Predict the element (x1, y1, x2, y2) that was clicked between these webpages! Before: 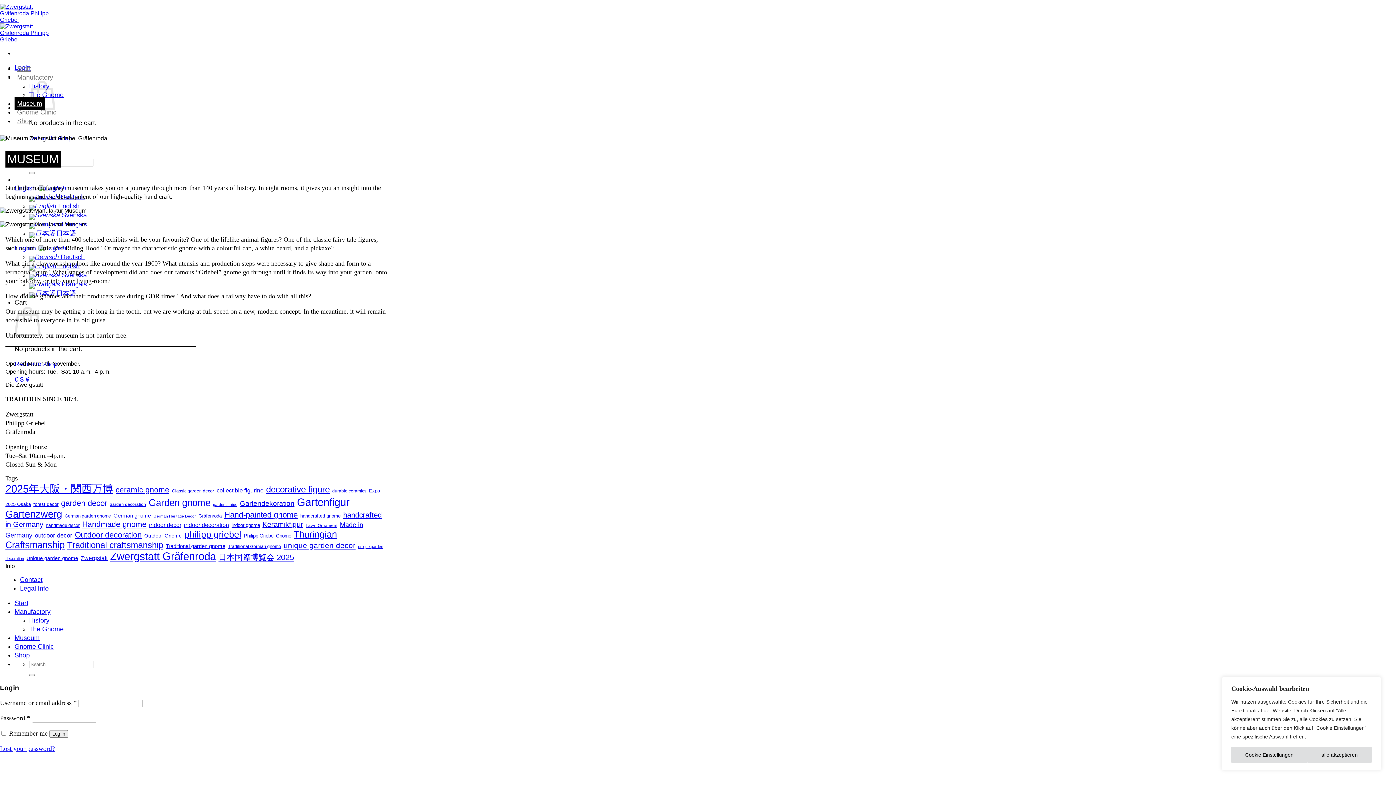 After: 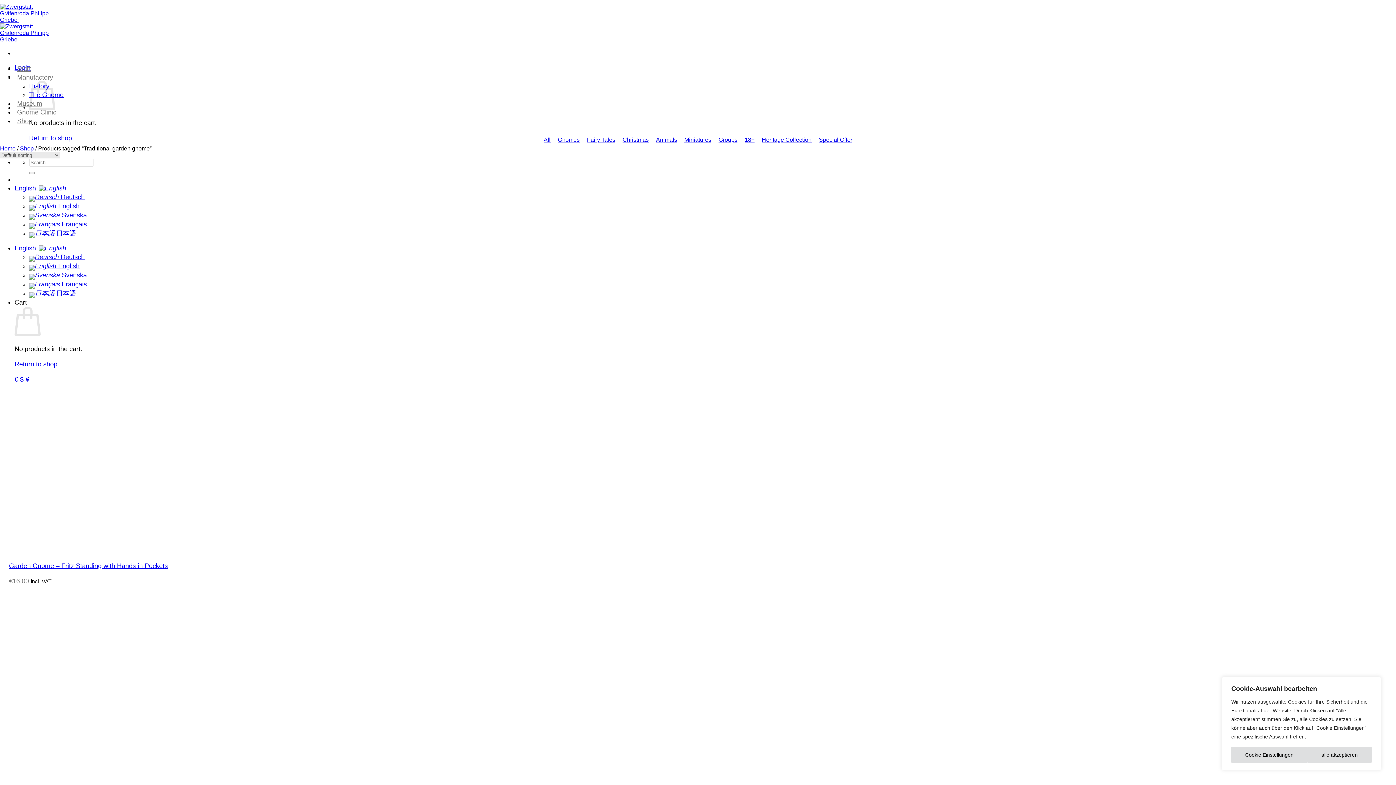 Action: label: Traditional garden gnome (31 products) bbox: (165, 543, 225, 549)